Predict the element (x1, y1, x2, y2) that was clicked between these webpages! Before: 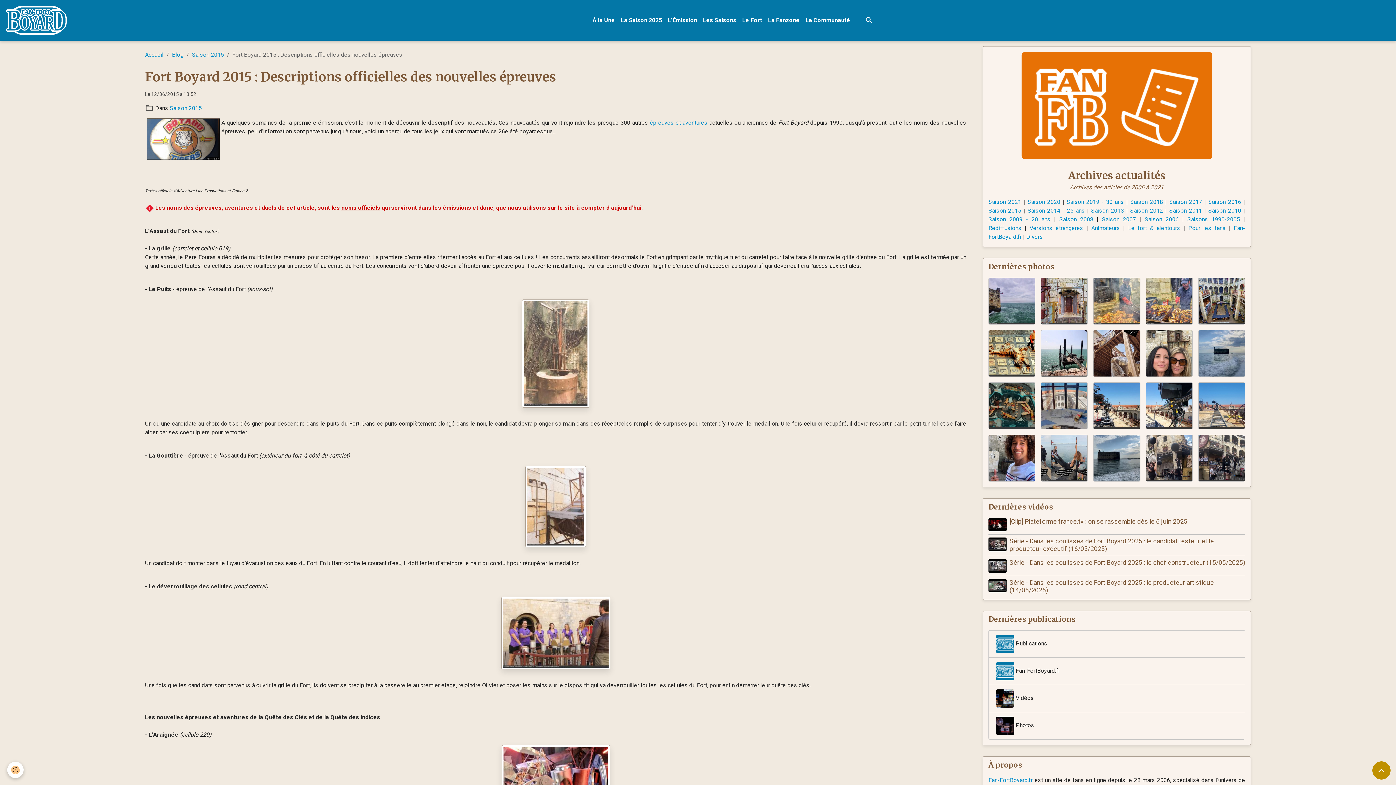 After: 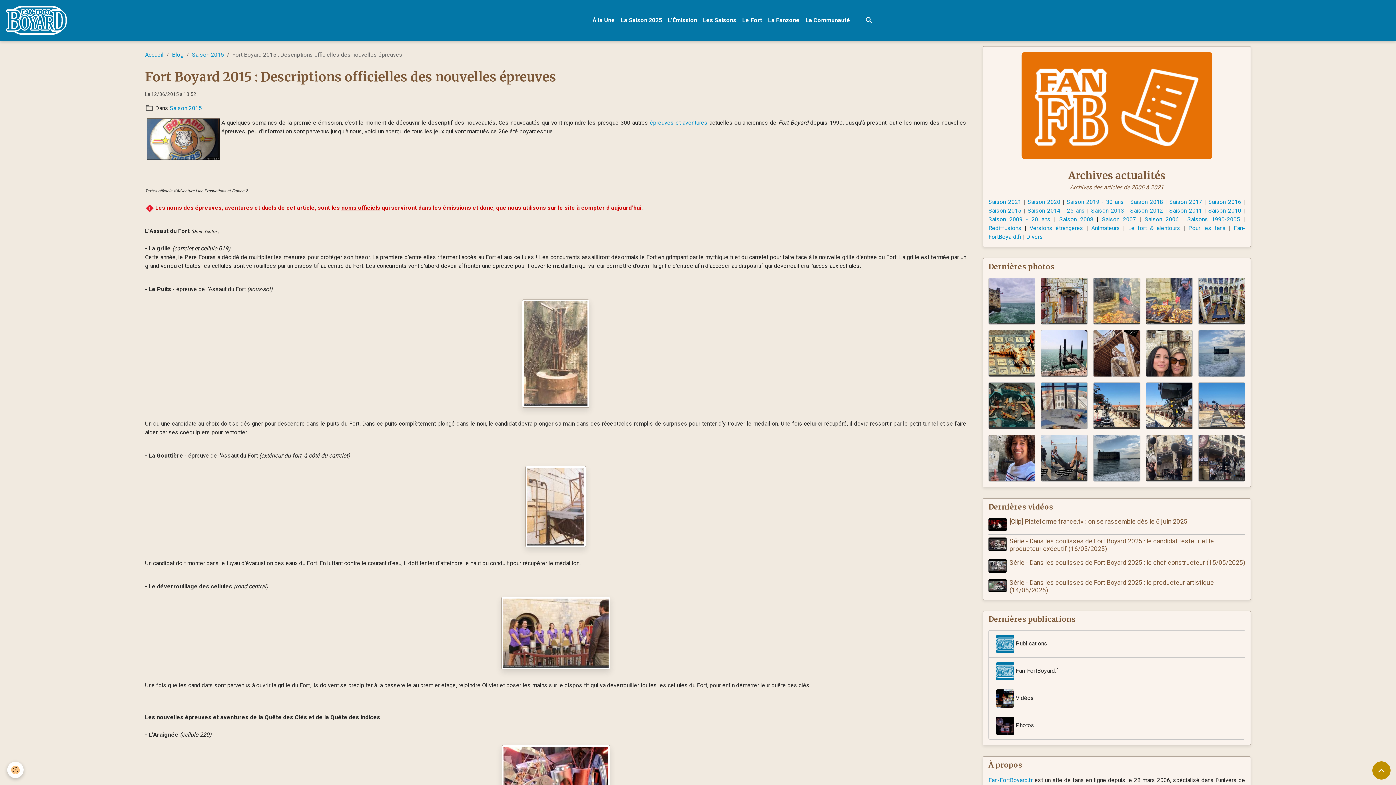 Action: bbox: (1351, 9, 1370, 31)